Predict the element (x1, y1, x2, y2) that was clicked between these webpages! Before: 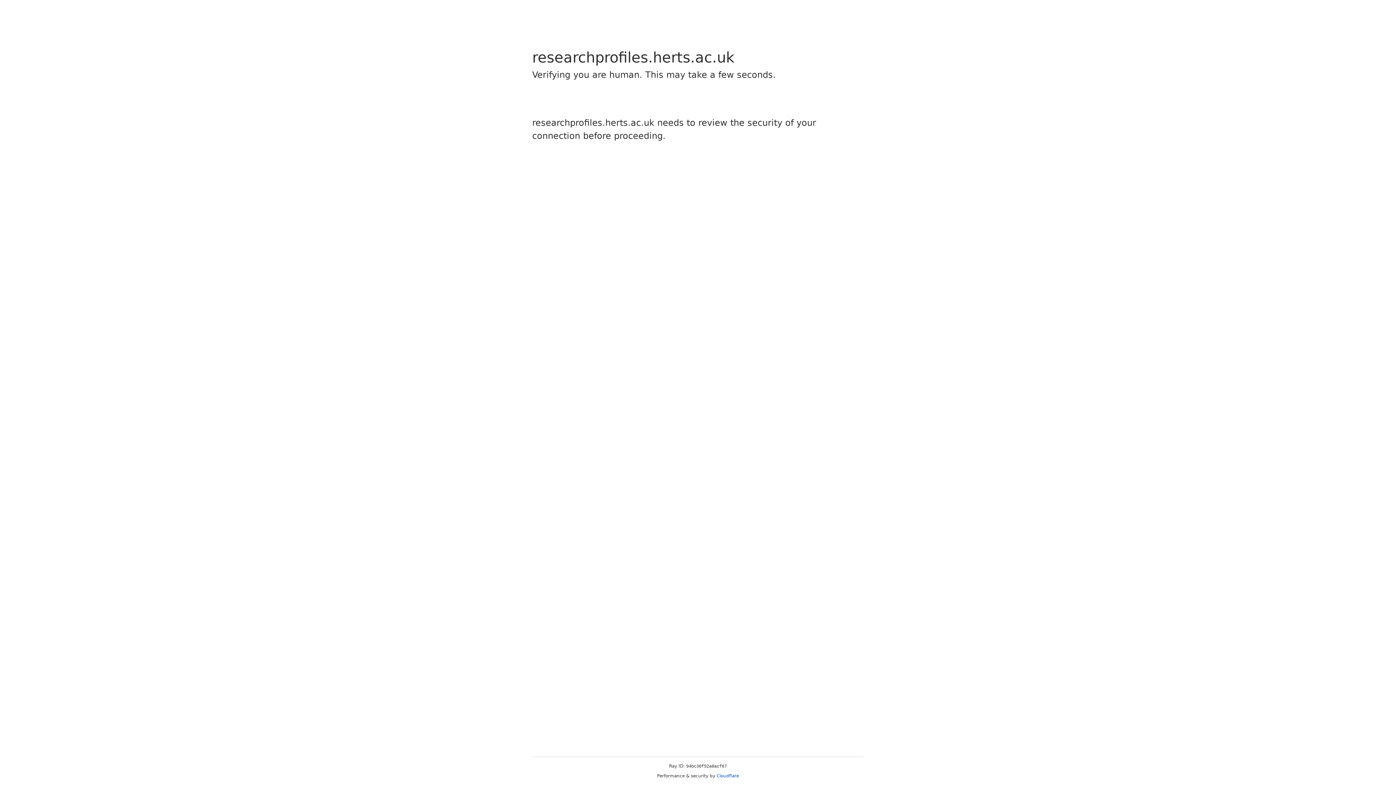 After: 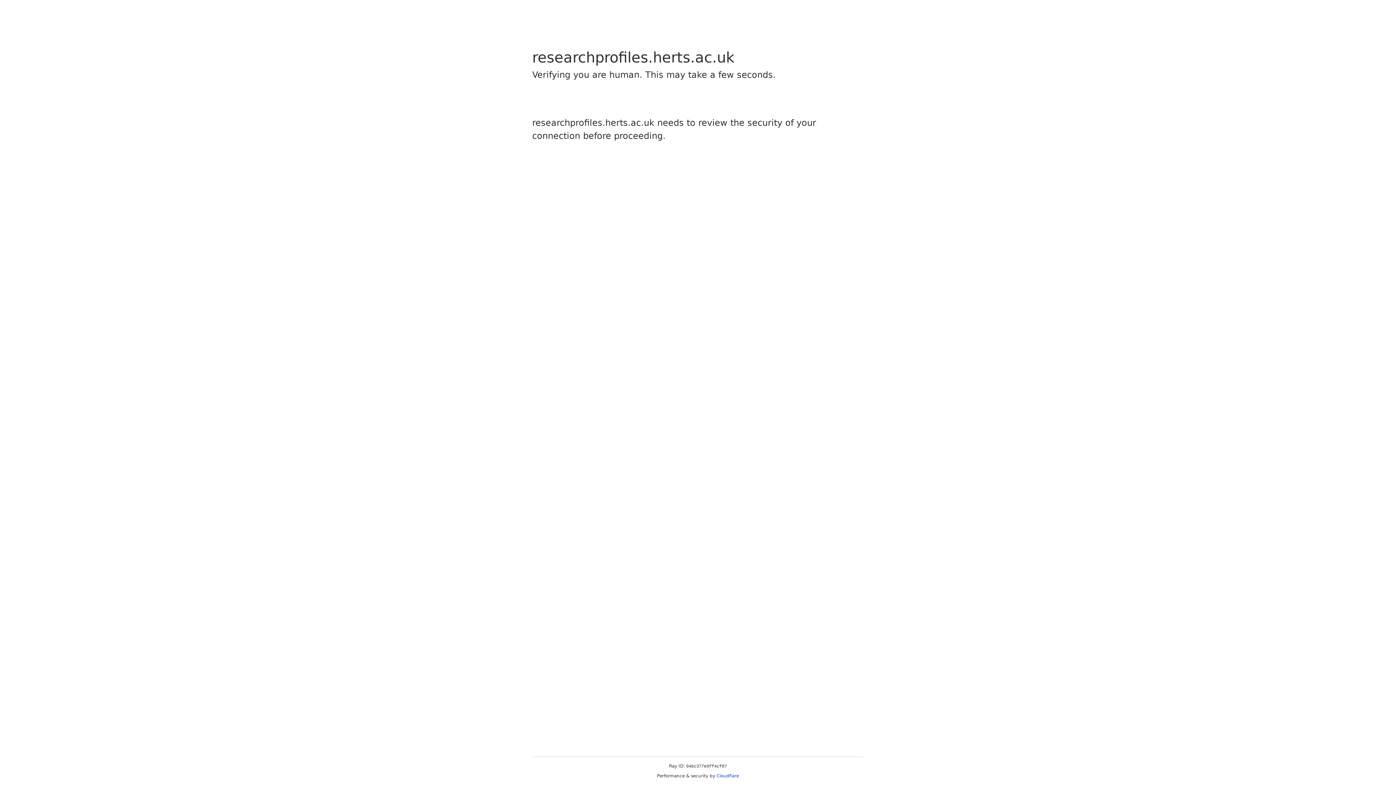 Action: label: Cloudflare bbox: (716, 773, 739, 778)